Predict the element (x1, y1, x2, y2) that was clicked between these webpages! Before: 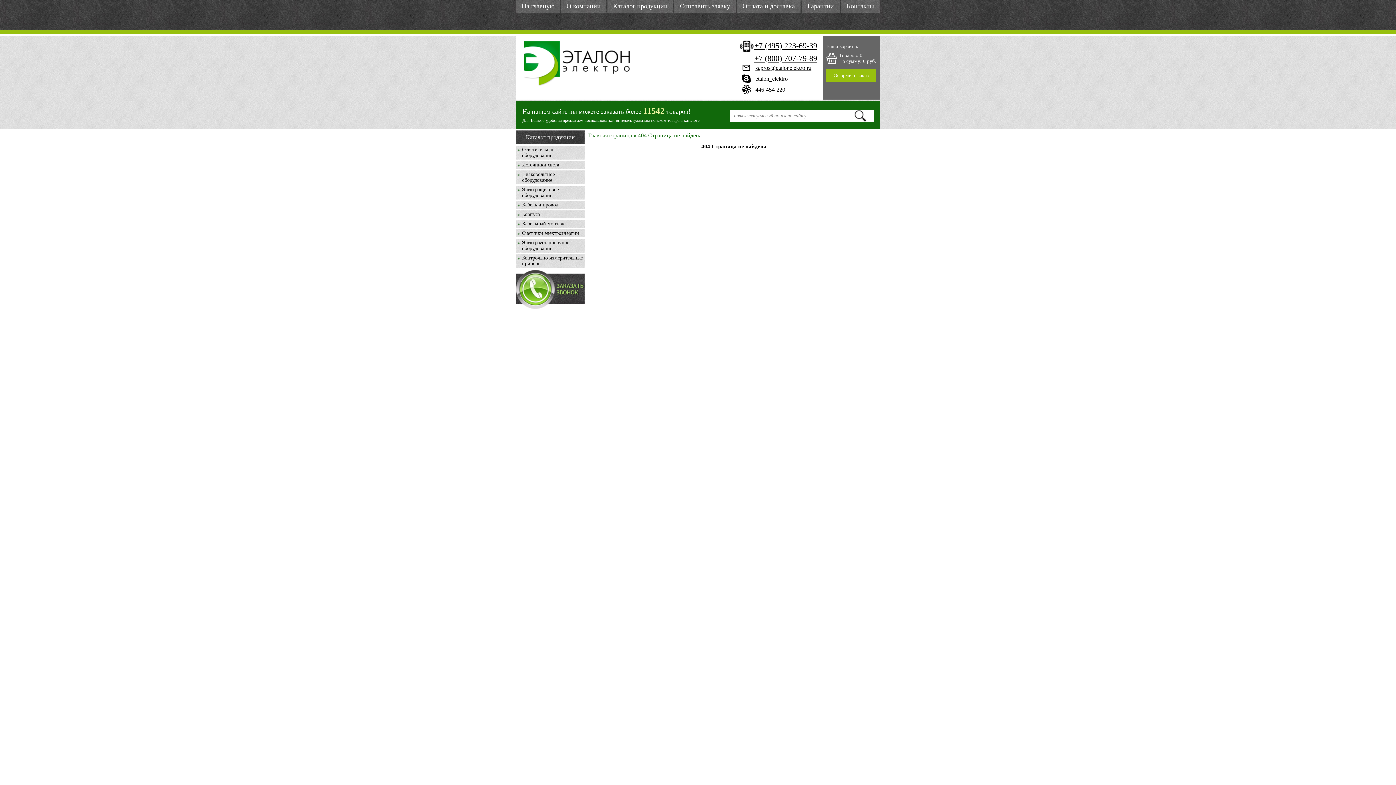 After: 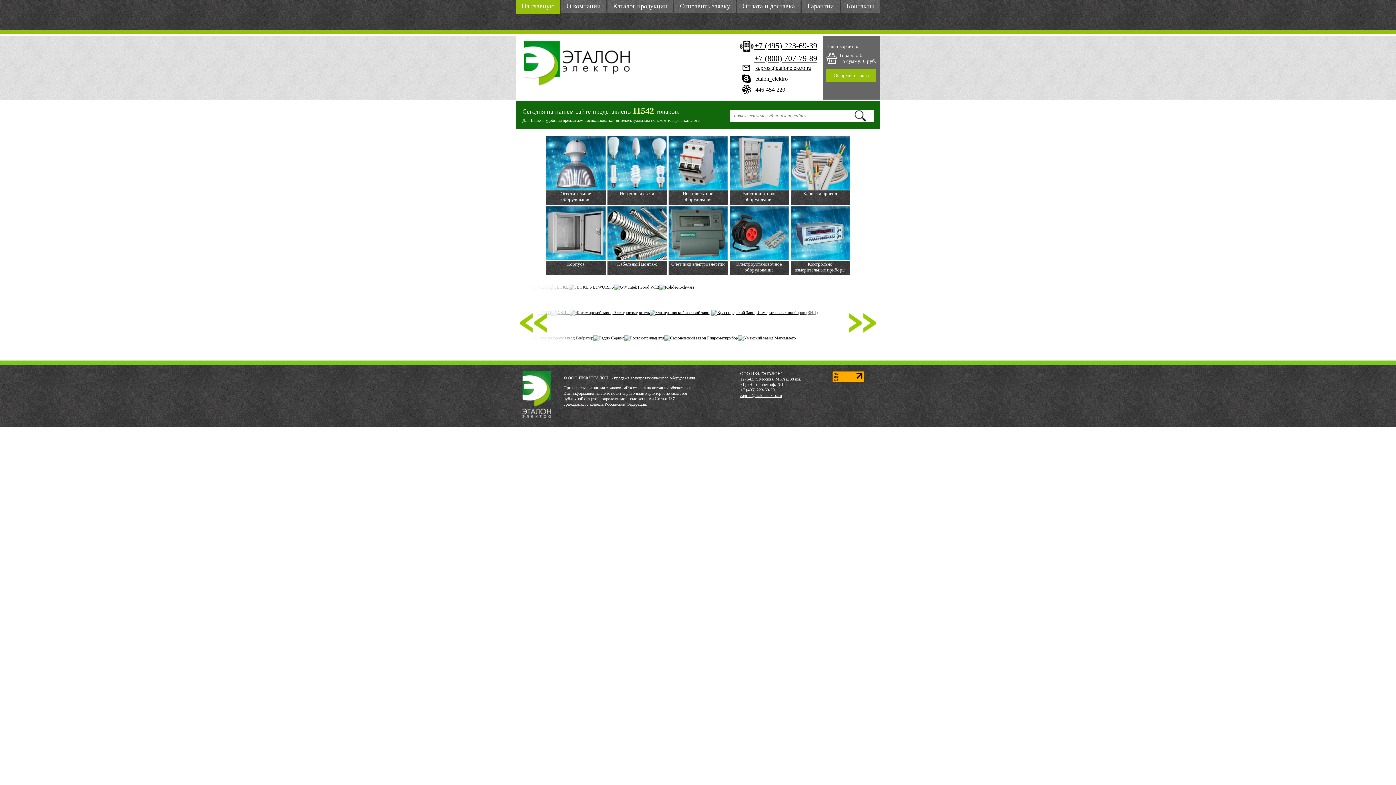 Action: bbox: (516, 0, 560, 12) label: На главную